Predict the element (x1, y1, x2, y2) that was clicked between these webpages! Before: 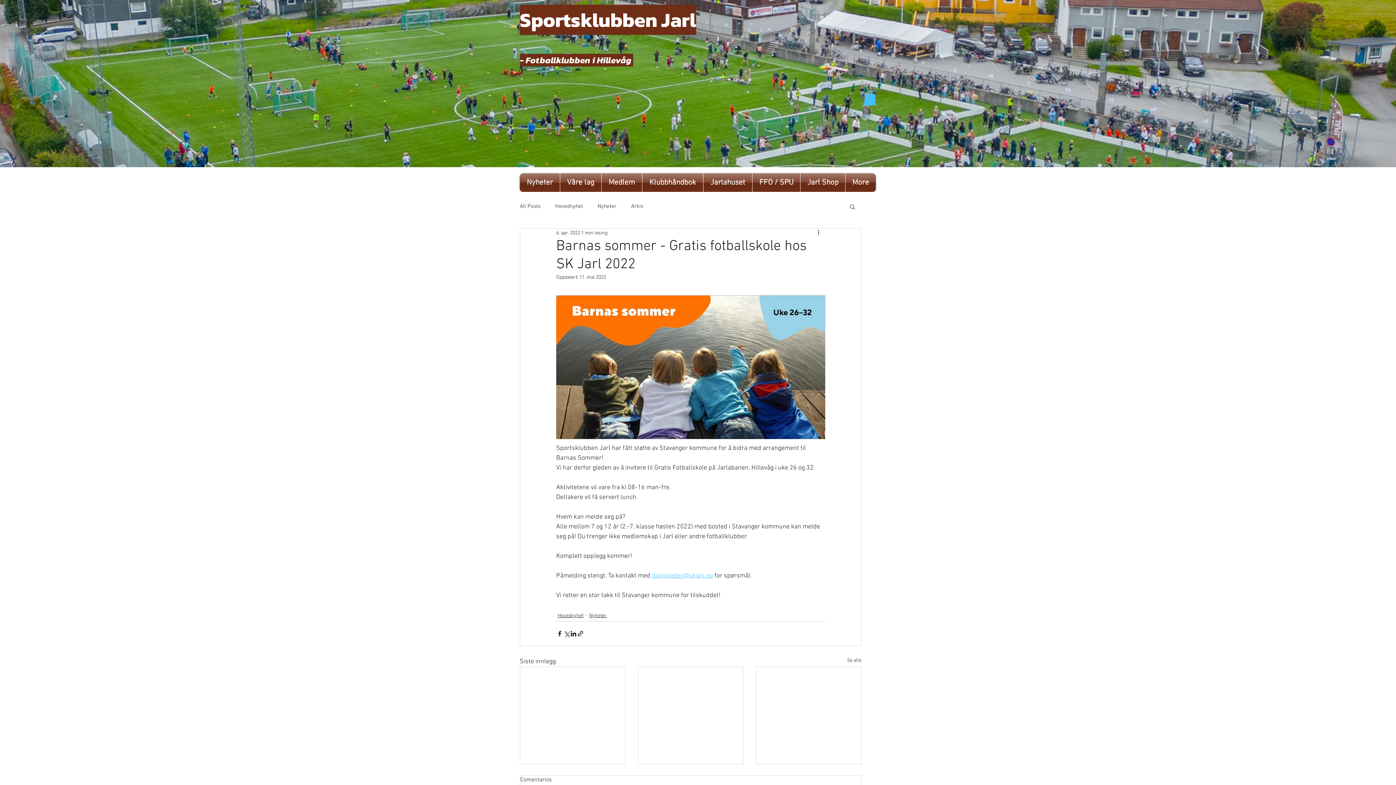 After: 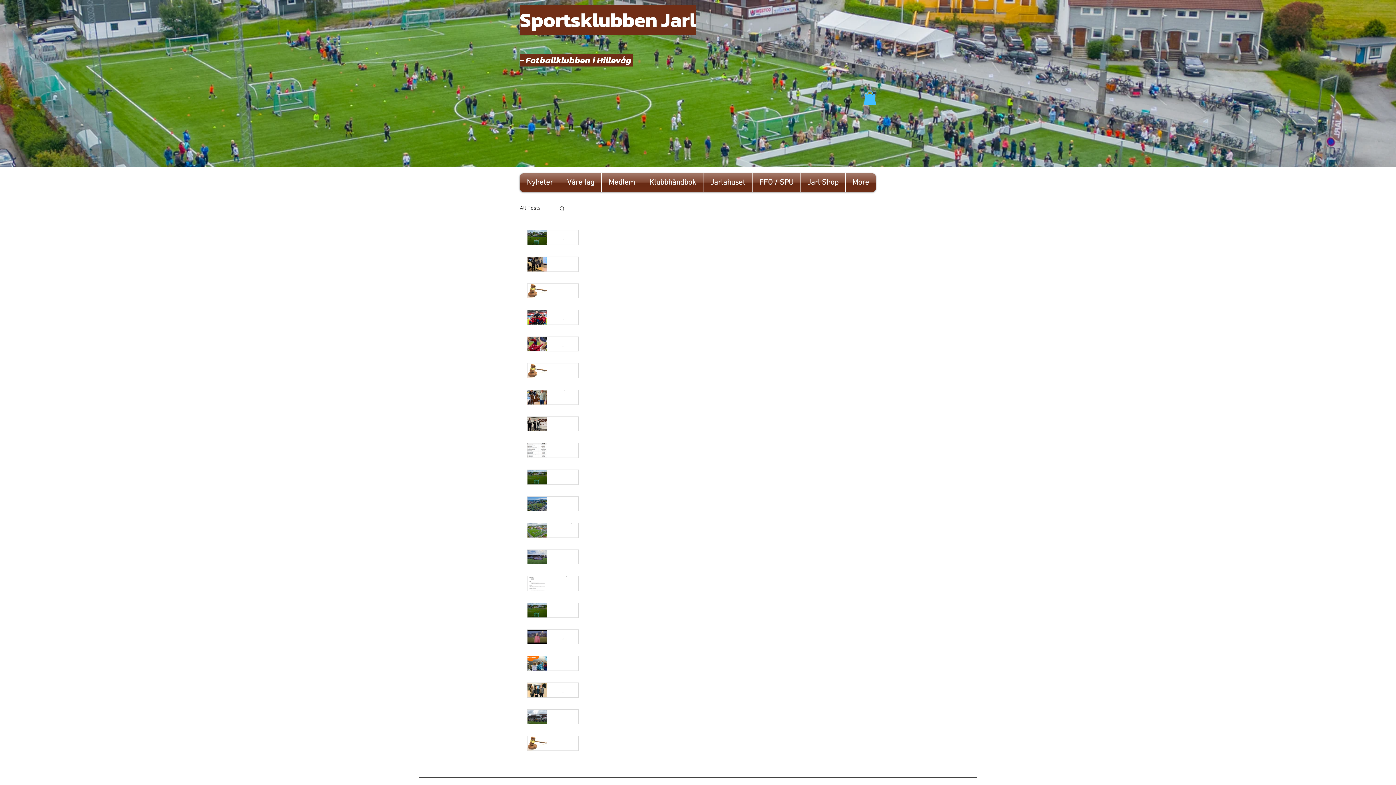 Action: label: Nyheter bbox: (589, 612, 606, 619)